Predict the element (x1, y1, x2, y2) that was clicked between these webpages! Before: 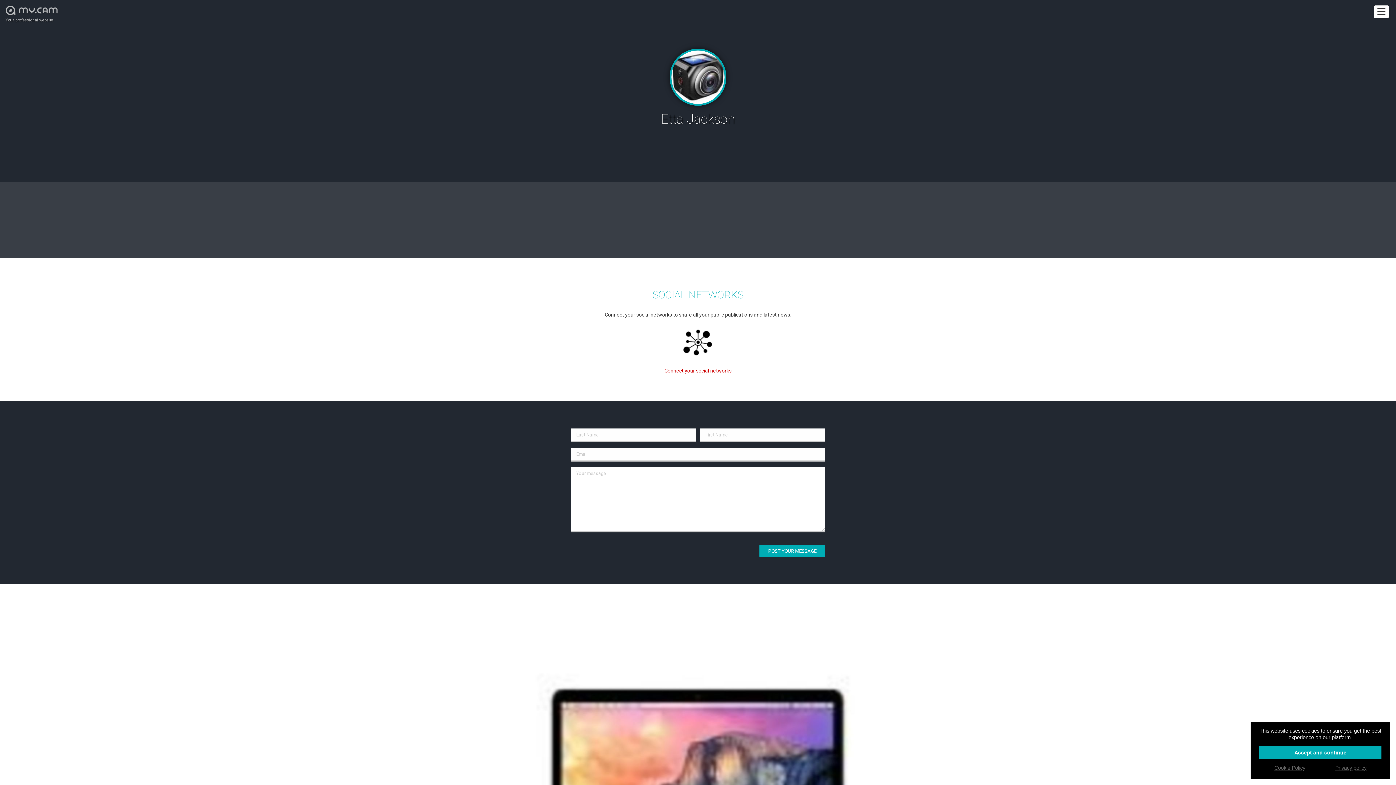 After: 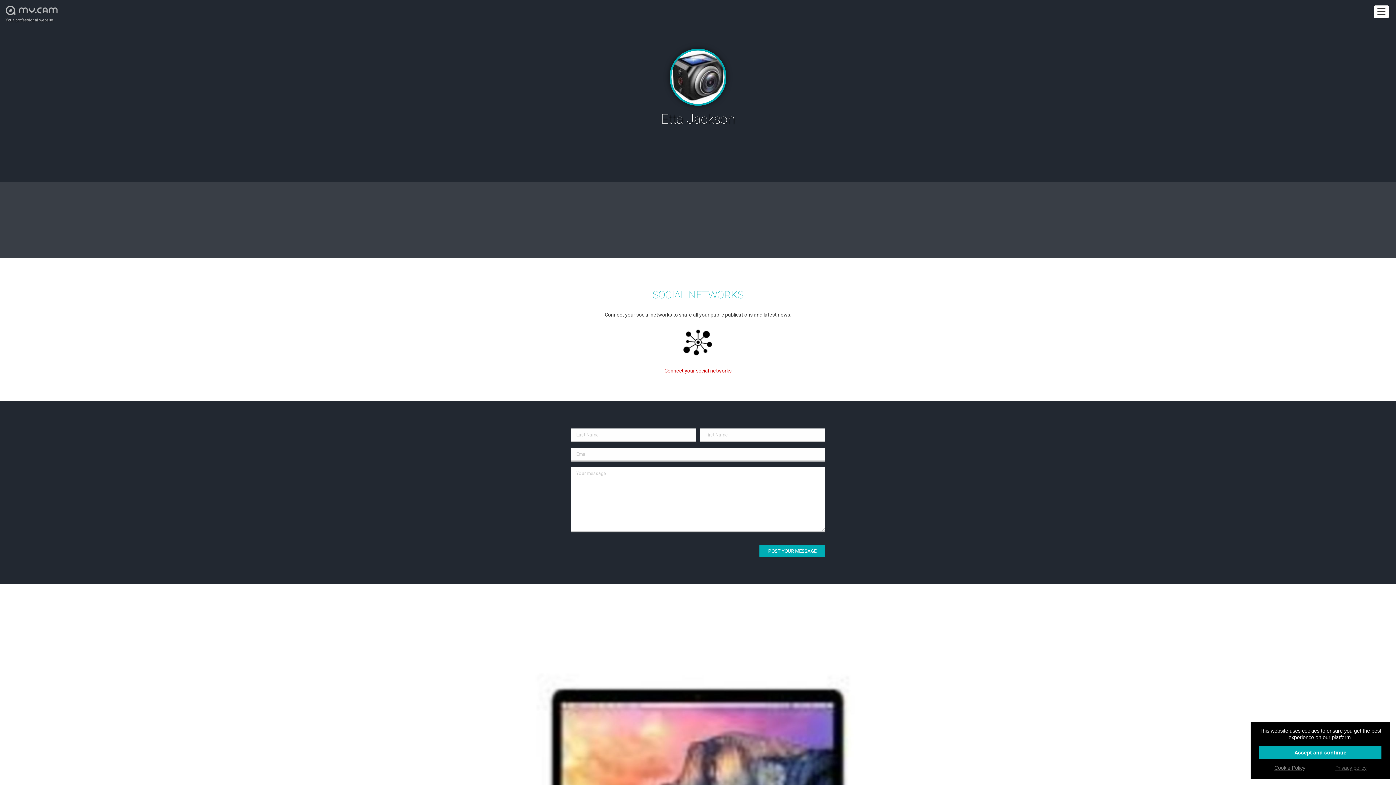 Action: label: Cookie Policy bbox: (1259, 763, 1320, 773)